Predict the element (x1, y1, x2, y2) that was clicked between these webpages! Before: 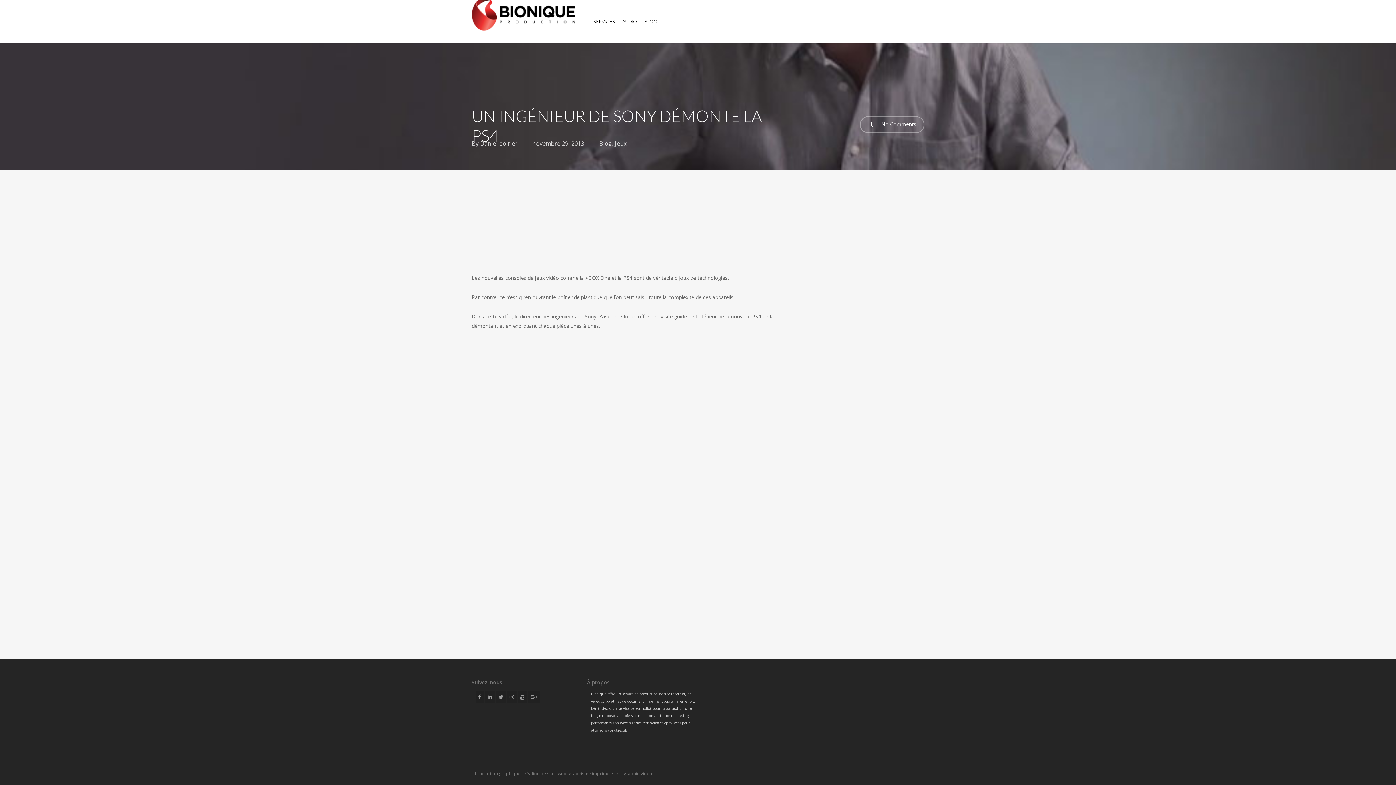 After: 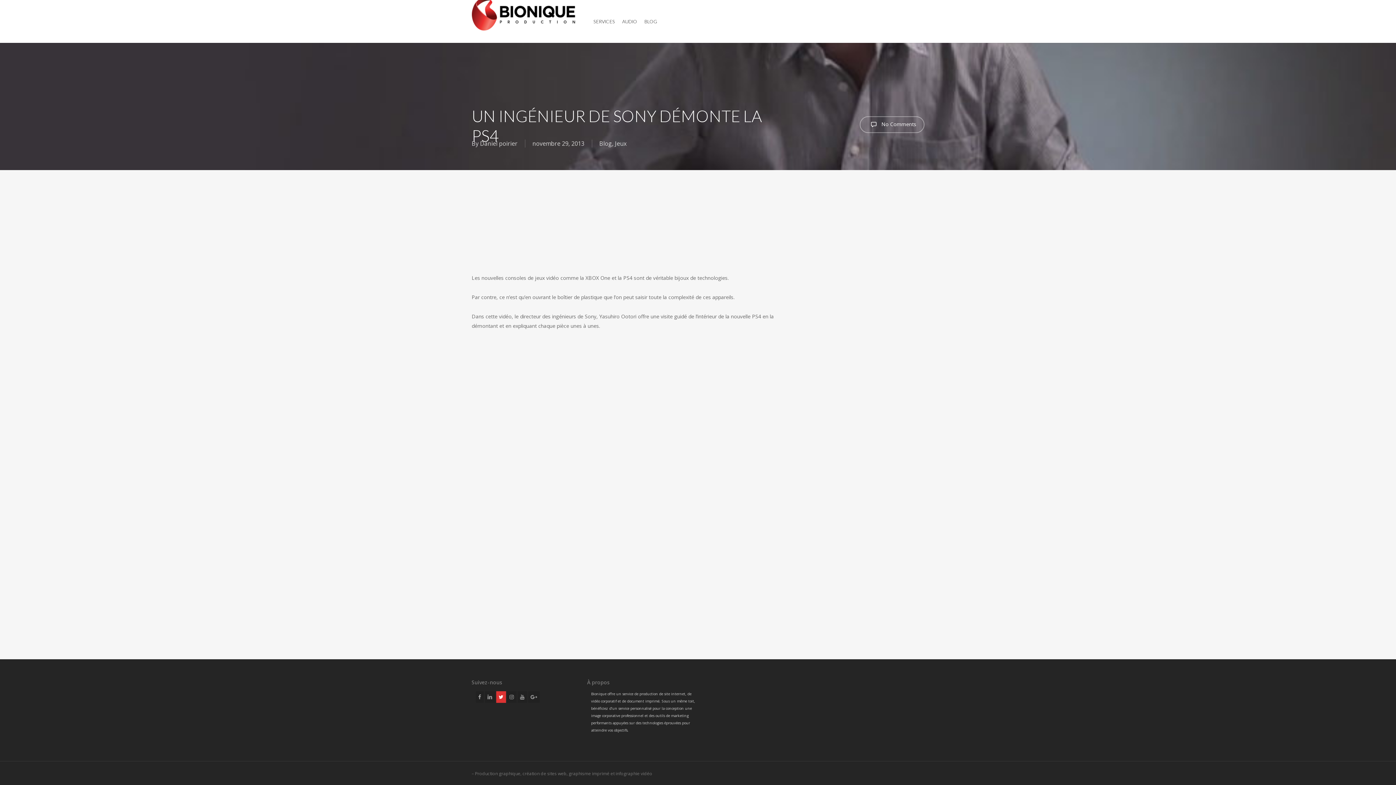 Action: bbox: (496, 691, 506, 703)